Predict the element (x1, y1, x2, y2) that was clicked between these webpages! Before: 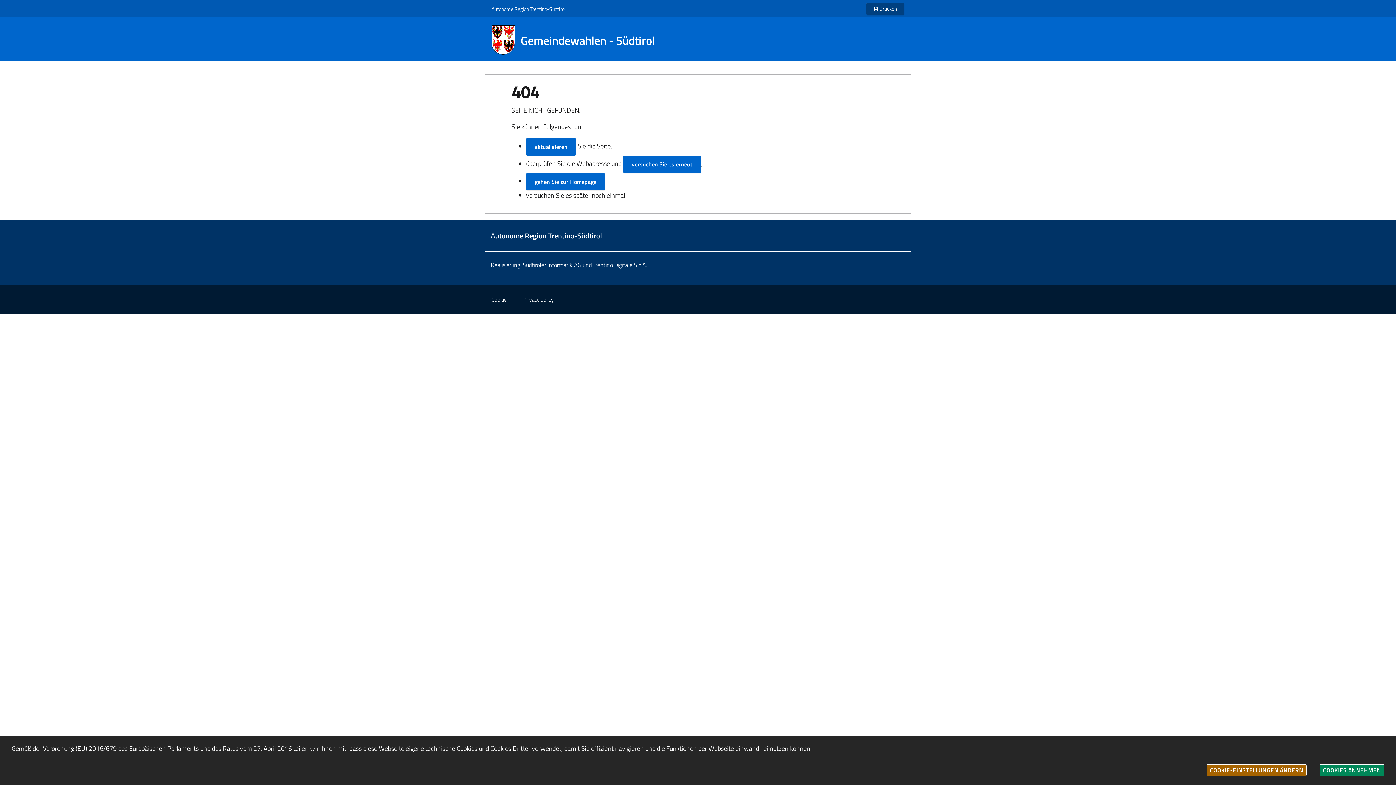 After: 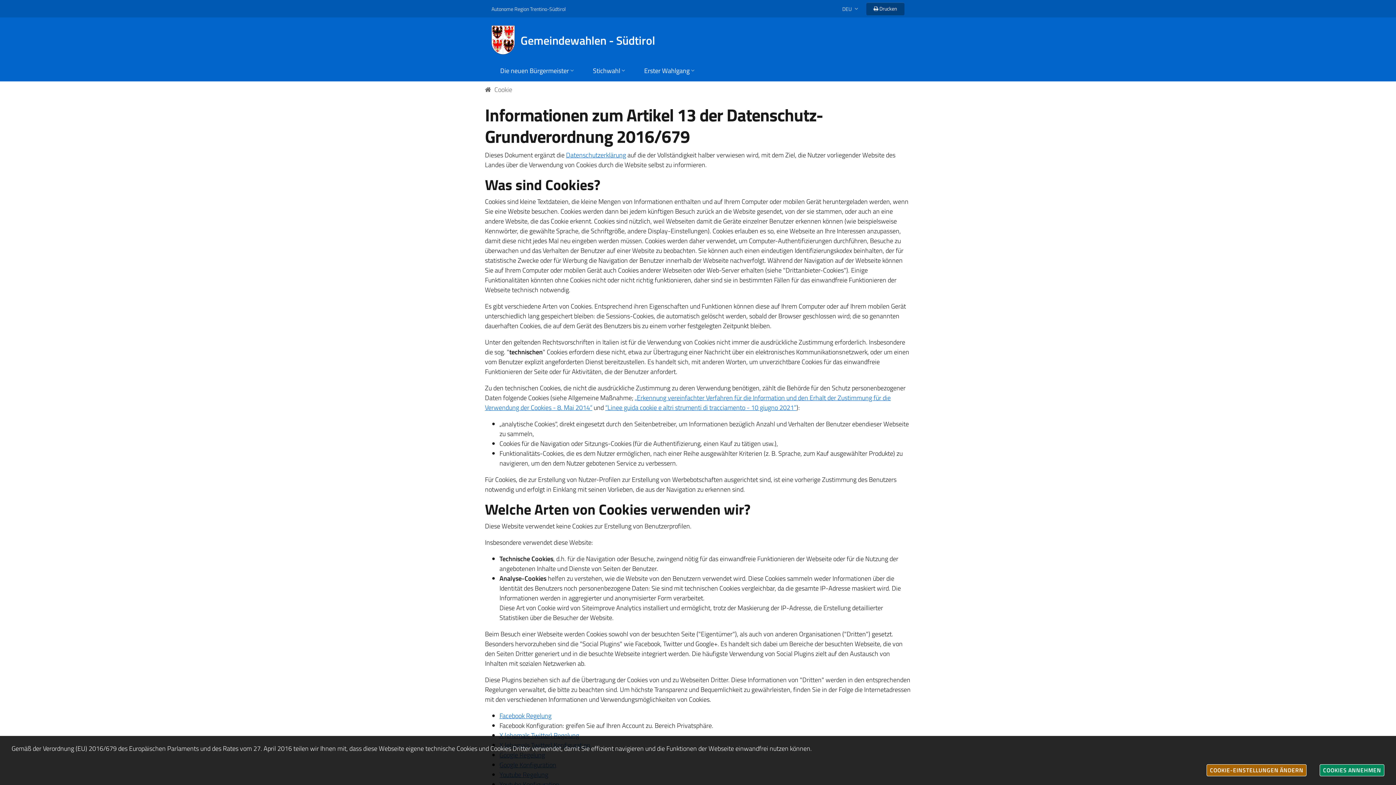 Action: label: Cookie bbox: (491, 295, 506, 304)